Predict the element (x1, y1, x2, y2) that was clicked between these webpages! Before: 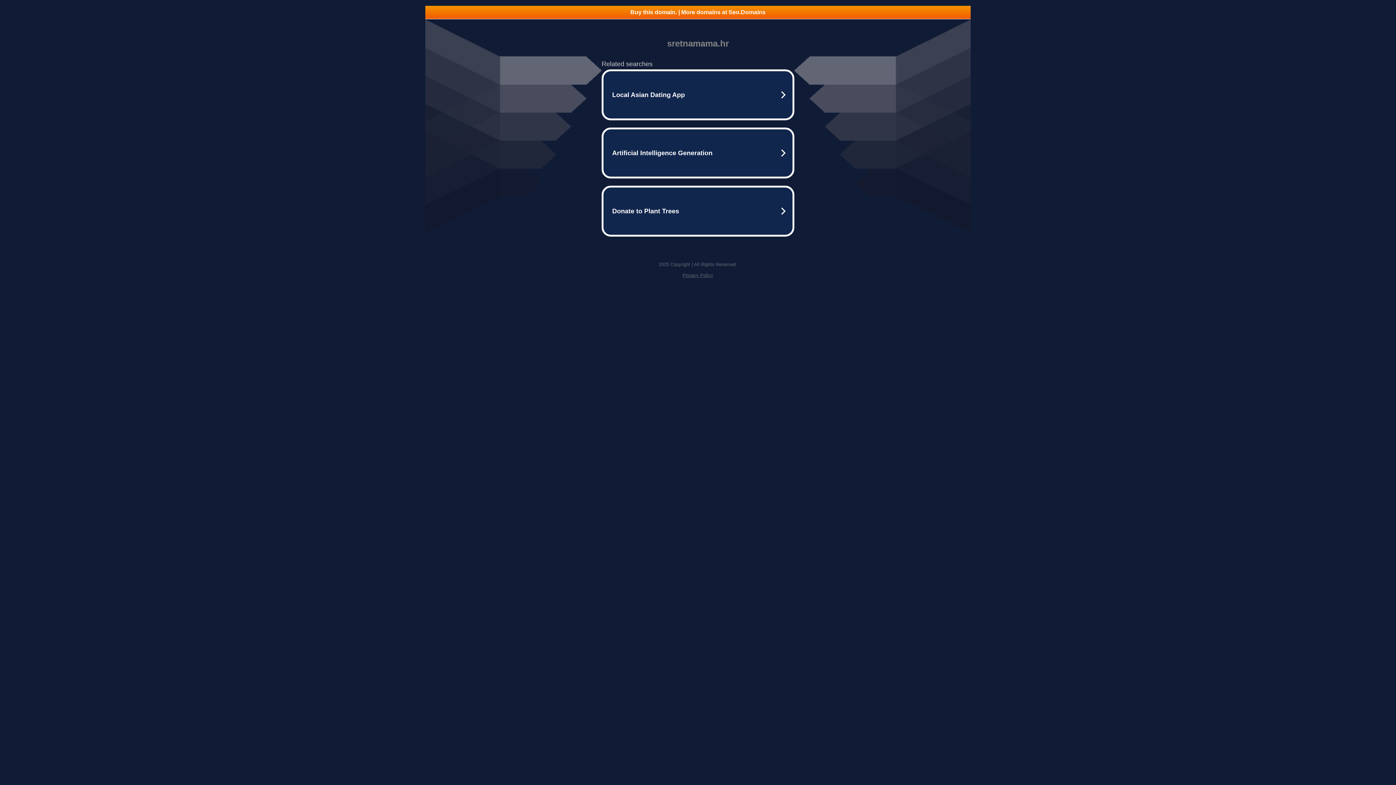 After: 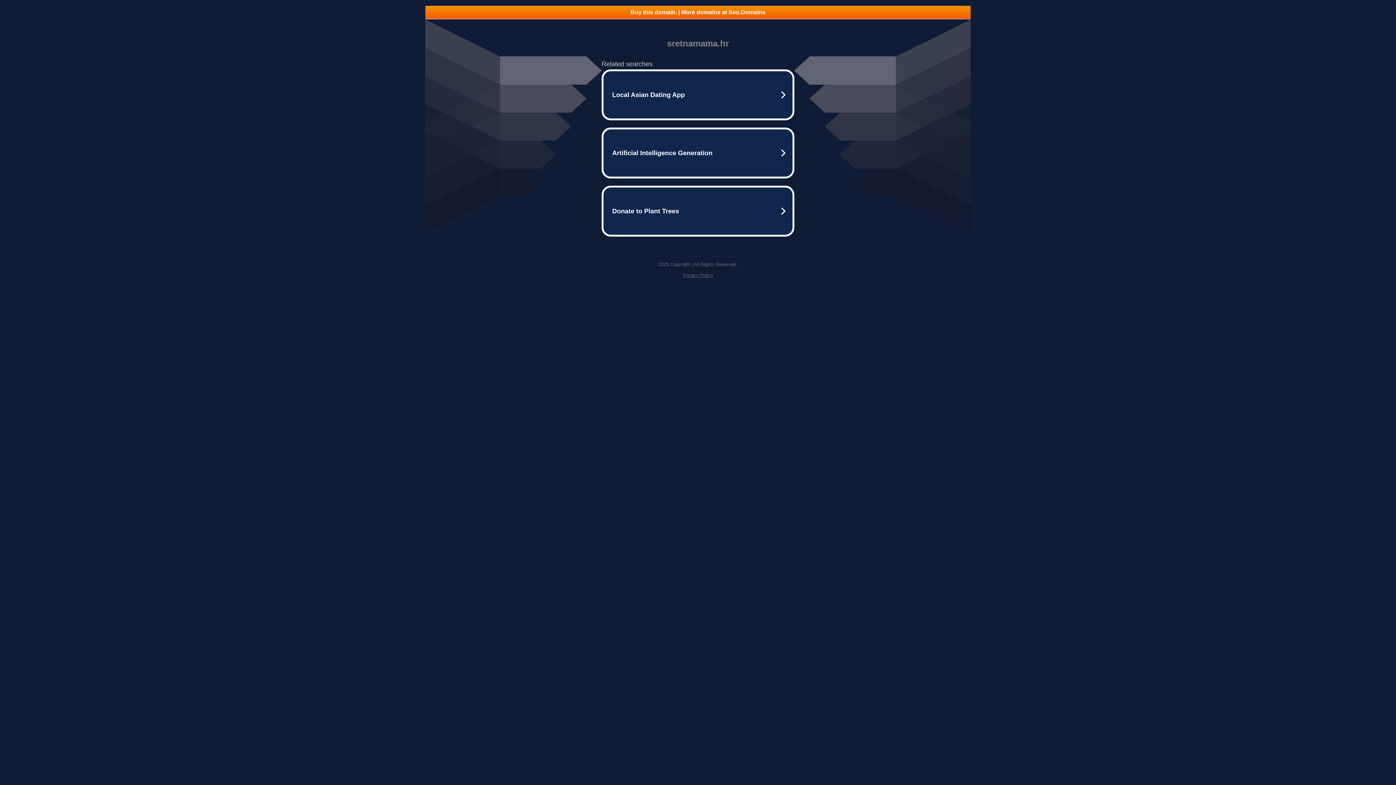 Action: label: Buy this domain. | More domains at Seo.Domains bbox: (425, 5, 970, 18)